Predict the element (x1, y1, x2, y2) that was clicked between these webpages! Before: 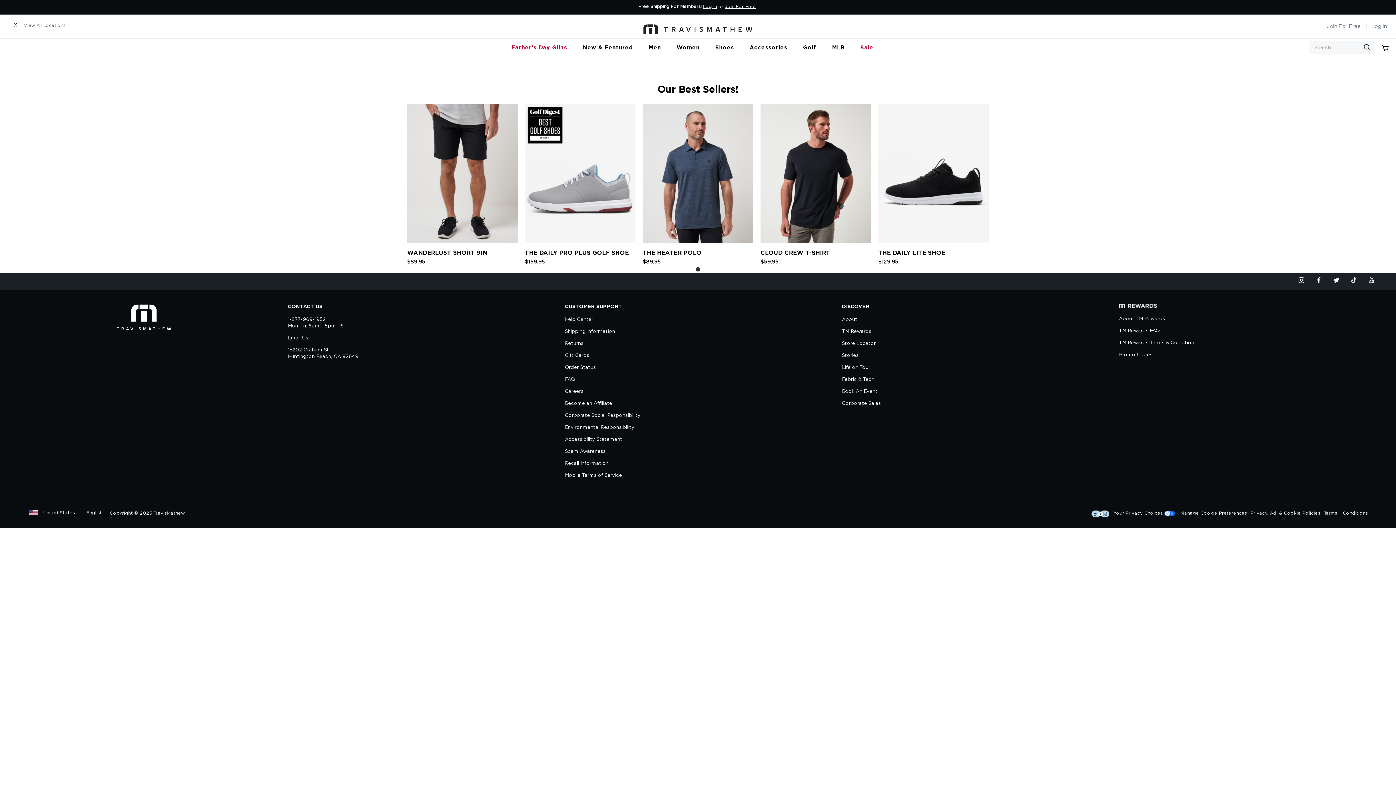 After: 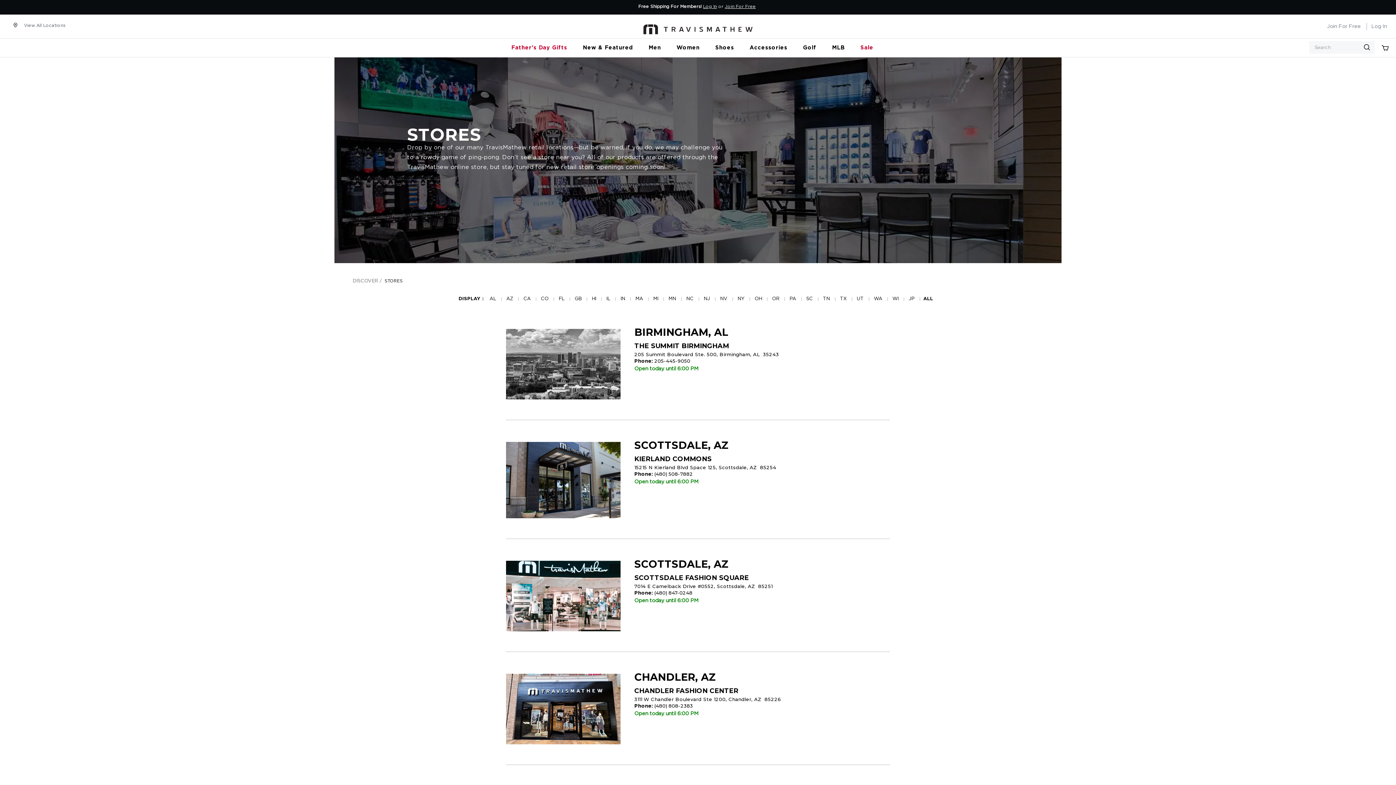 Action: label: View All Locations bbox: (21, 22, 65, 29)